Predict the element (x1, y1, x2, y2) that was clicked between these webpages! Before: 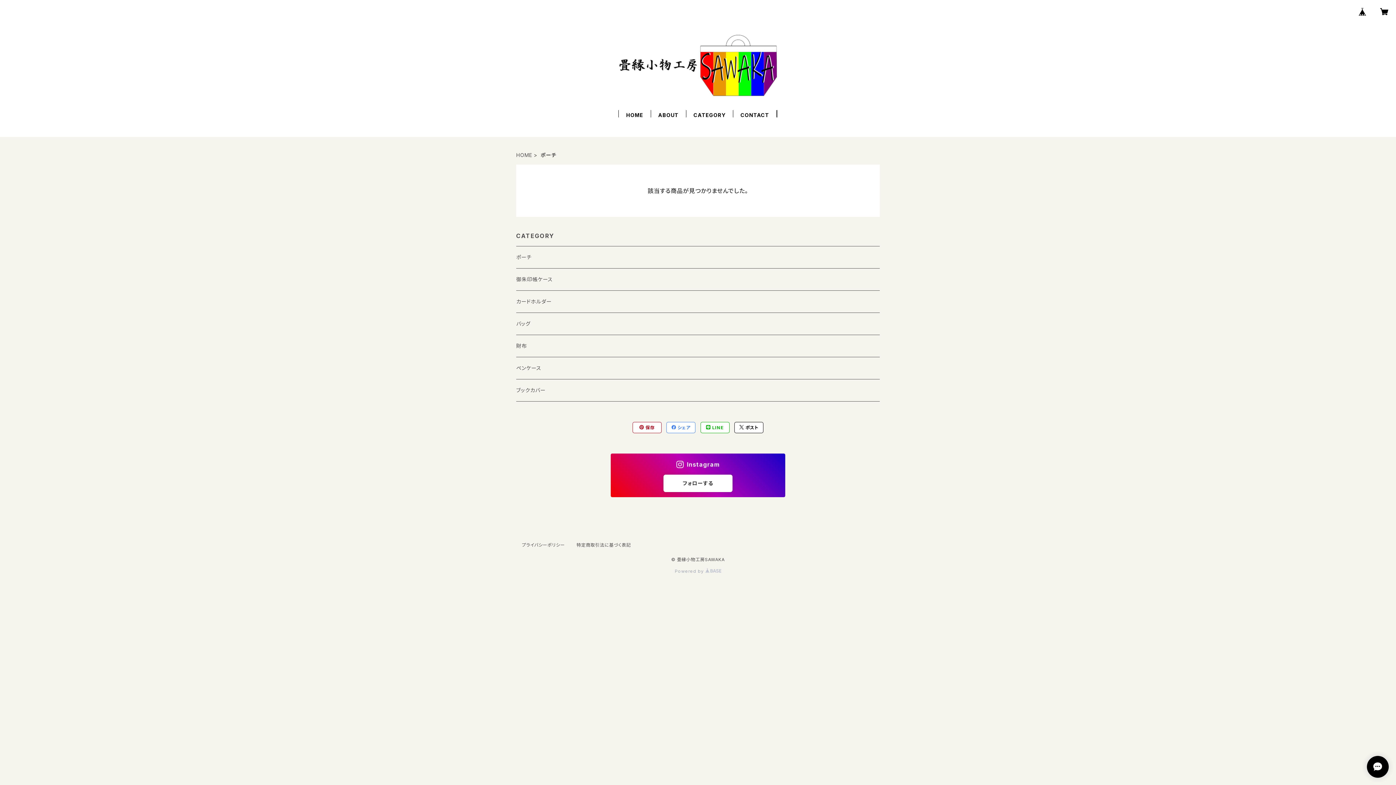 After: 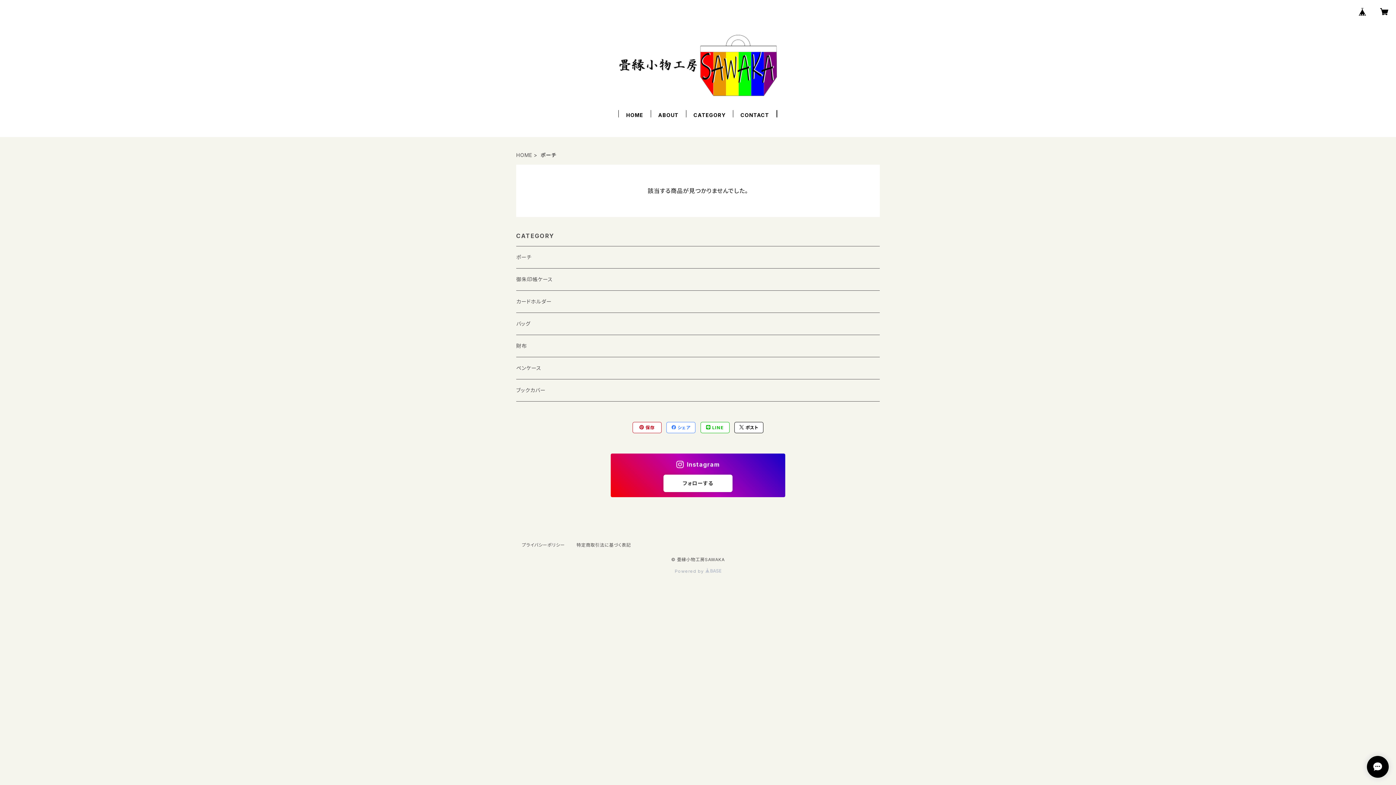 Action: bbox: (1354, 2, 1371, 20)